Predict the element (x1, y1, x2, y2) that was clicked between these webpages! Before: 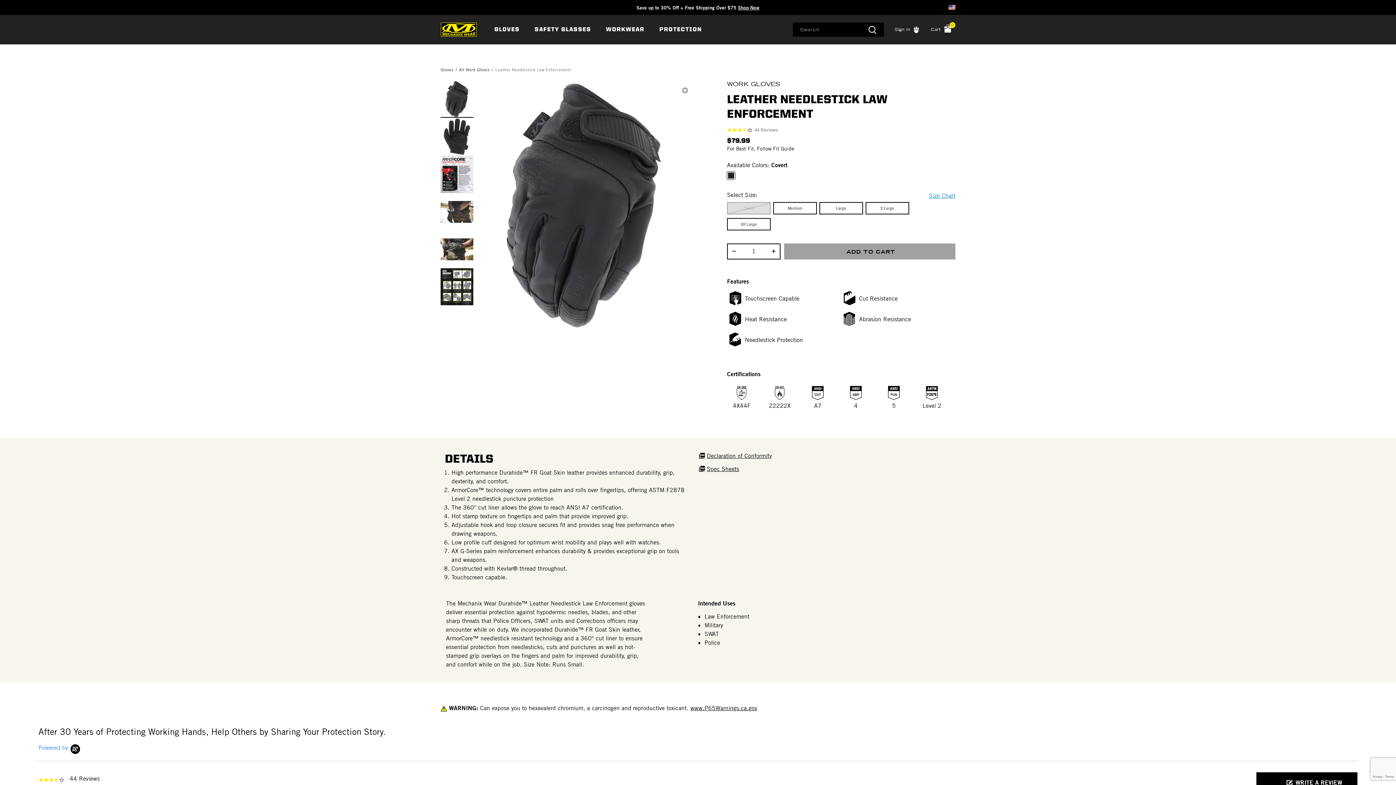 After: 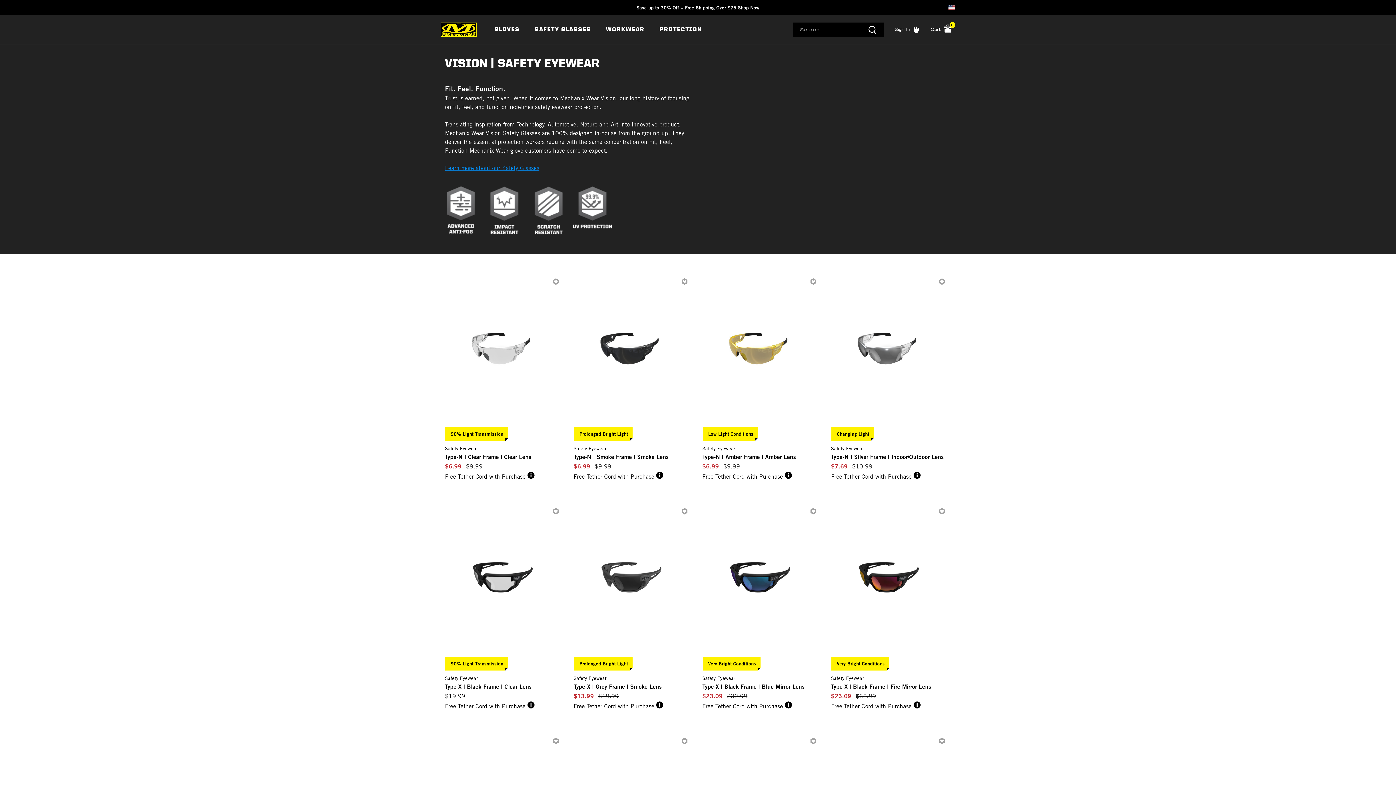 Action: label: SAFETY GLASSES bbox: (528, 14, 599, 44)